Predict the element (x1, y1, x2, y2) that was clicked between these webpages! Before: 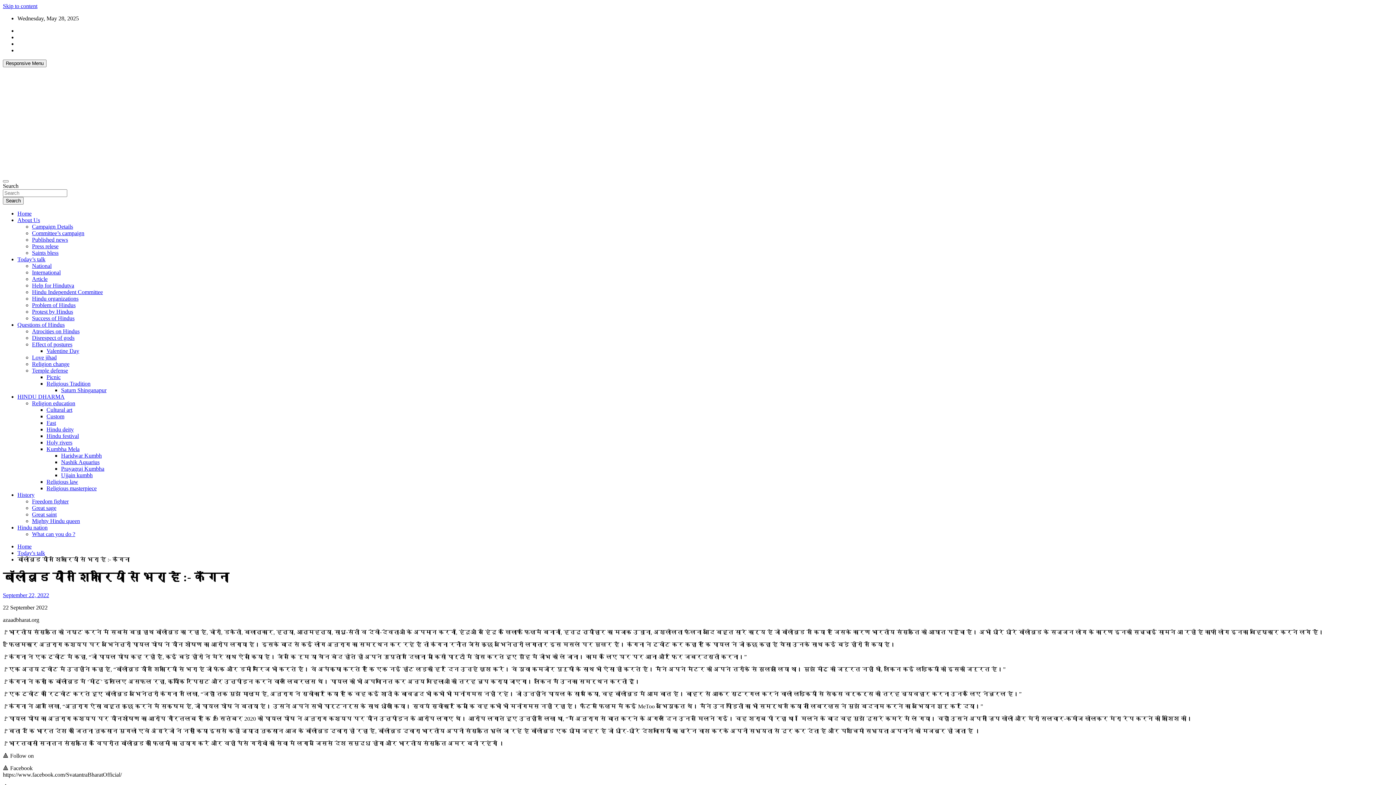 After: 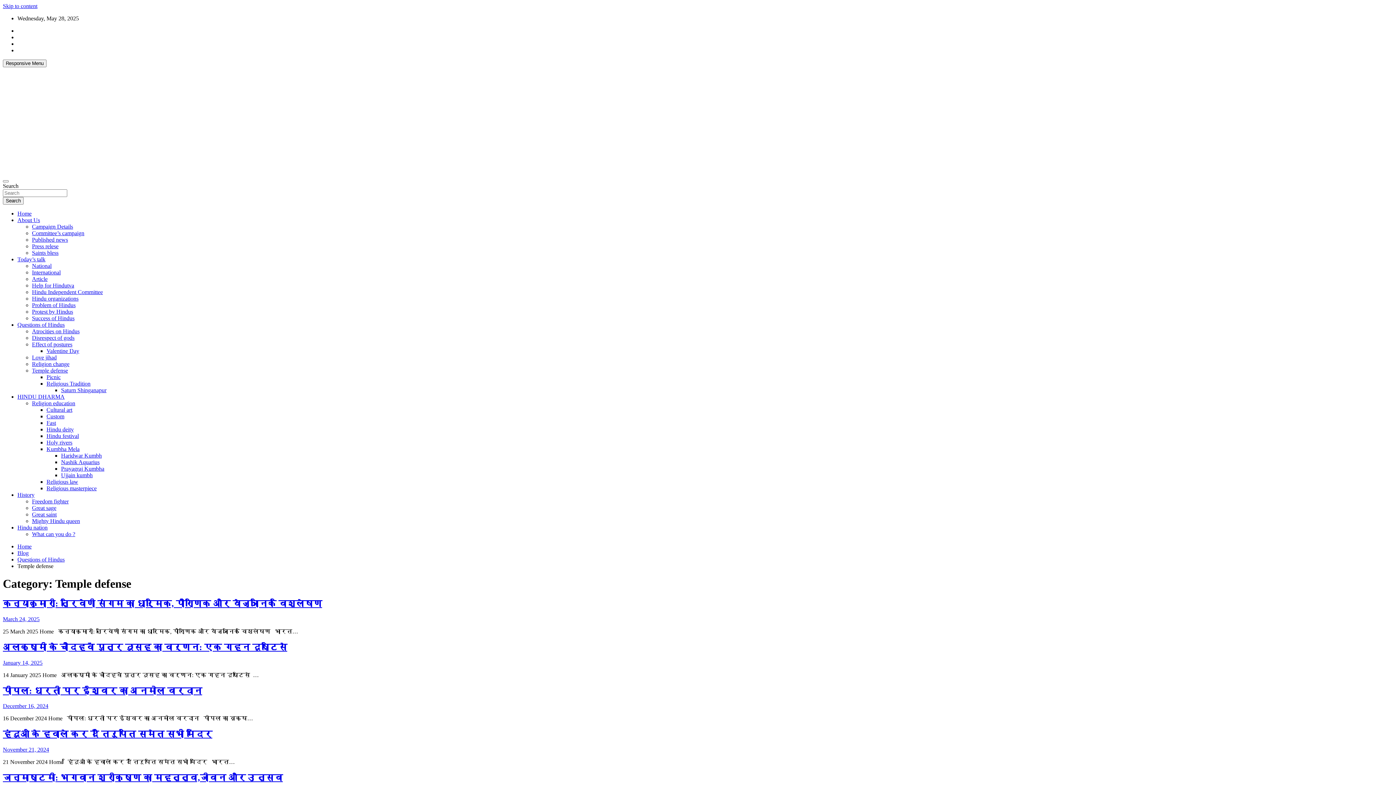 Action: bbox: (32, 367, 68, 373) label: Temple defense